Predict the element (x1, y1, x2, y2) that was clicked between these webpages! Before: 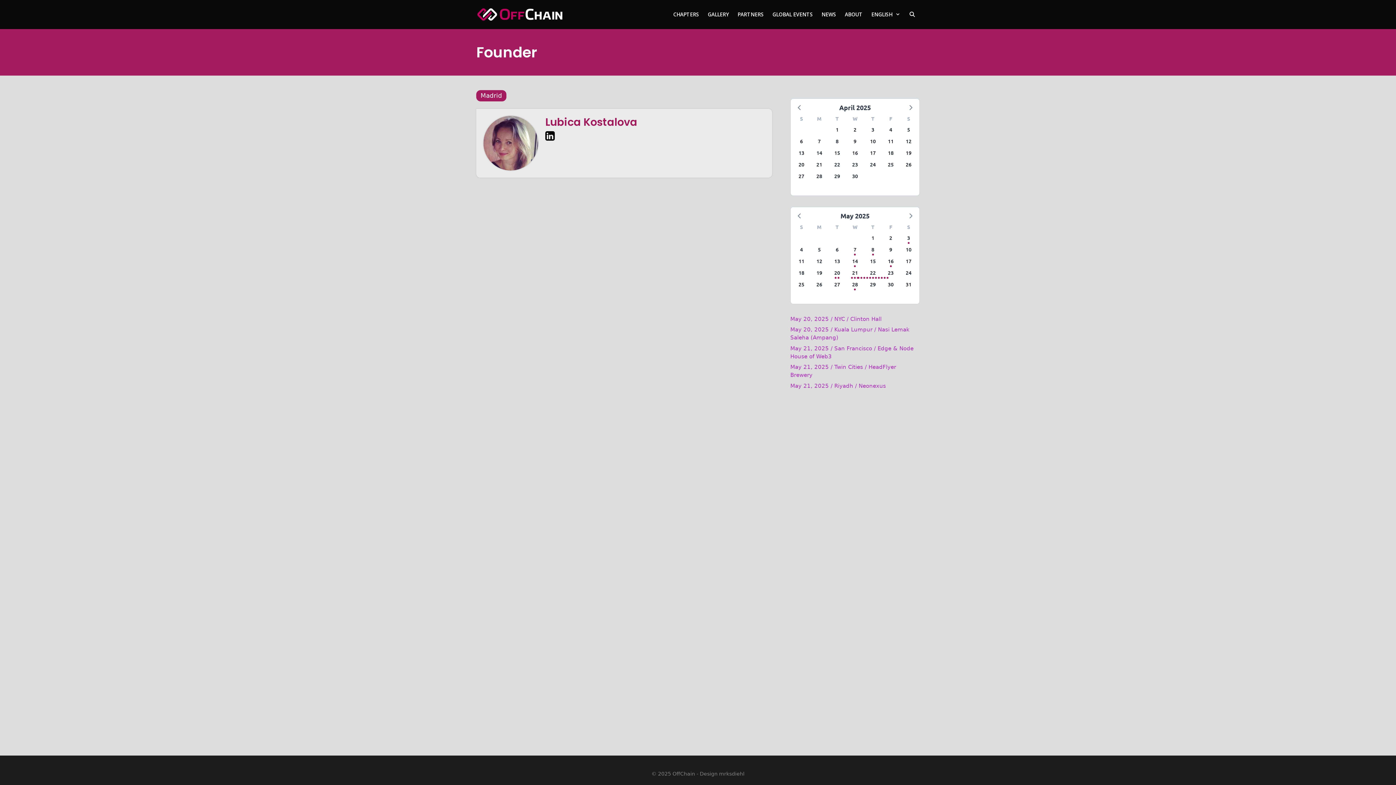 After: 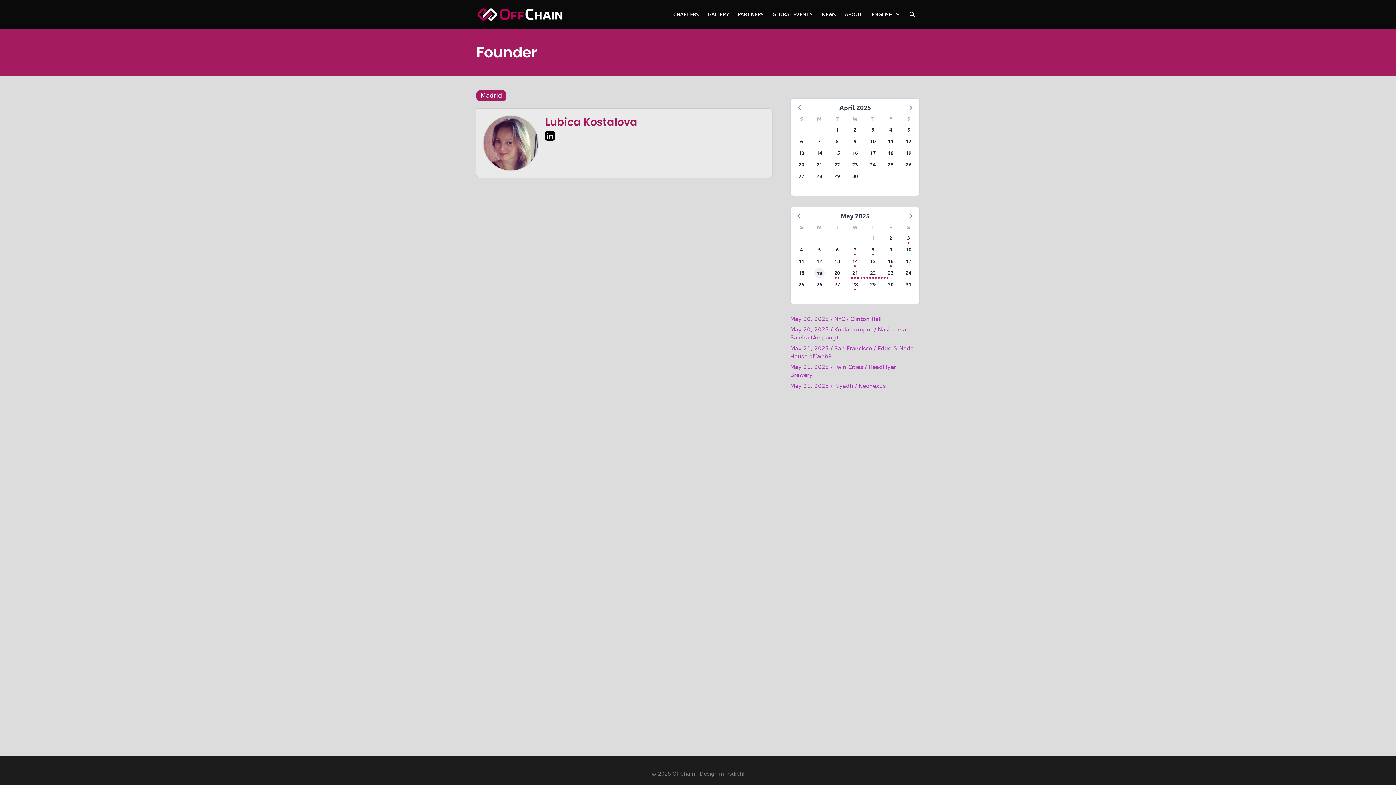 Action: label: Monday, May 19, 2025 bbox: (814, 267, 824, 278)